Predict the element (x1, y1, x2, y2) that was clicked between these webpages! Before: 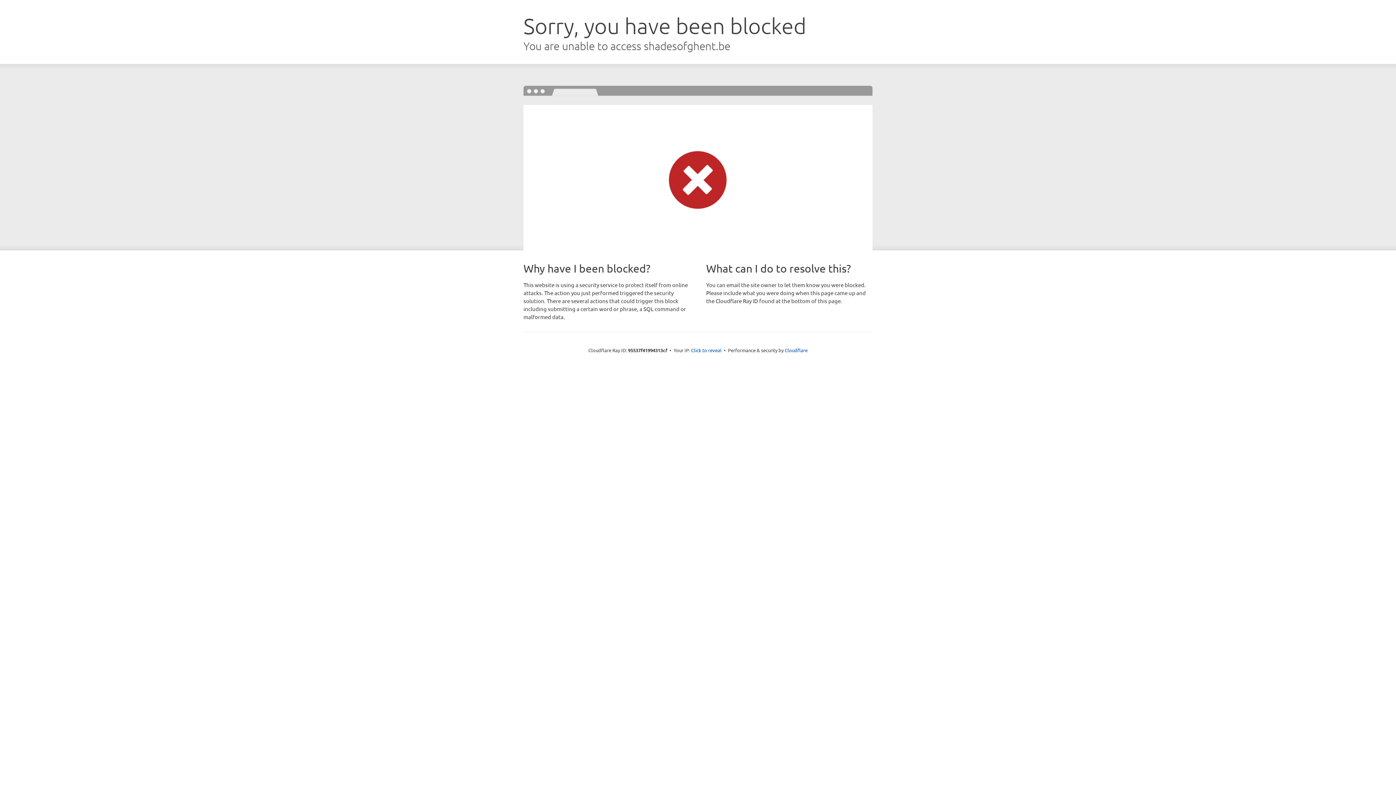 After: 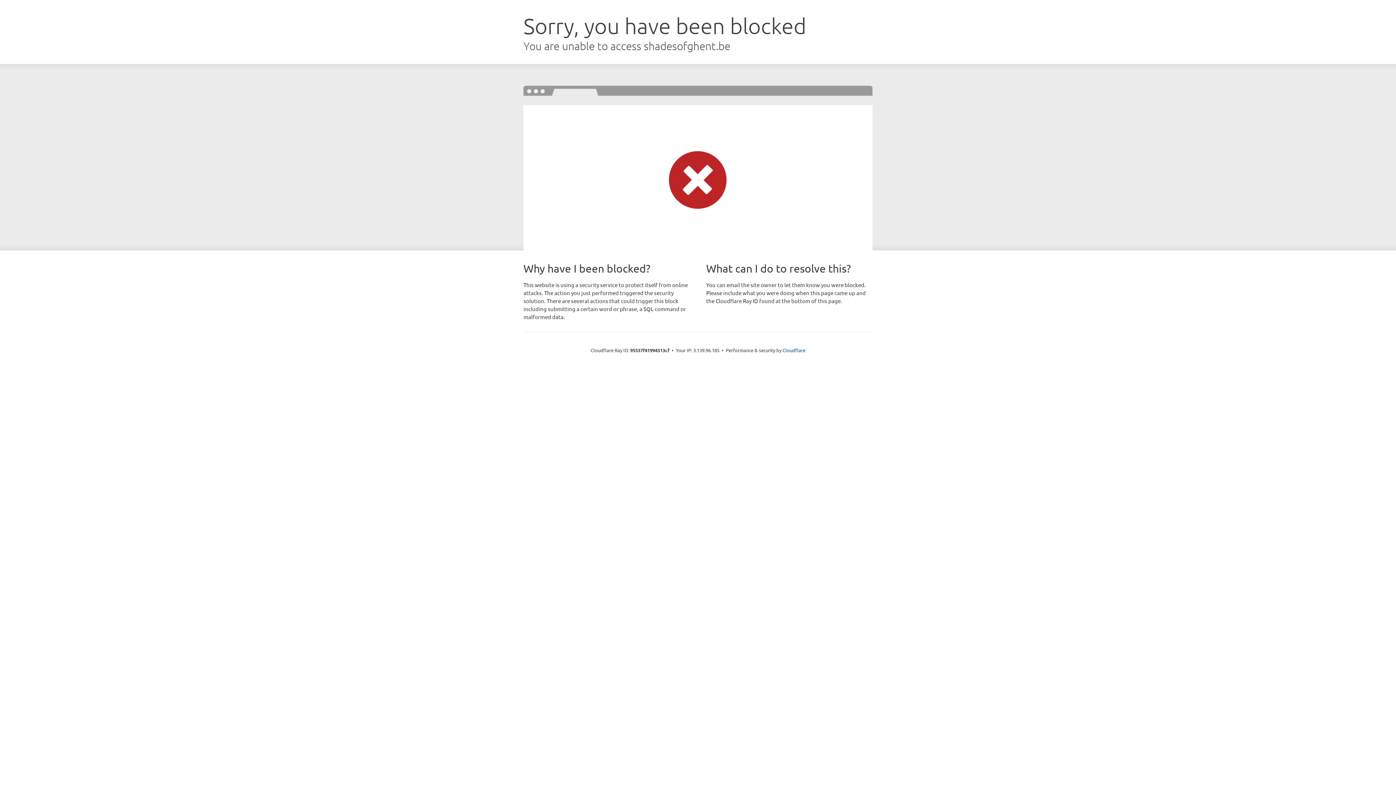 Action: label: Click to reveal bbox: (691, 346, 721, 353)